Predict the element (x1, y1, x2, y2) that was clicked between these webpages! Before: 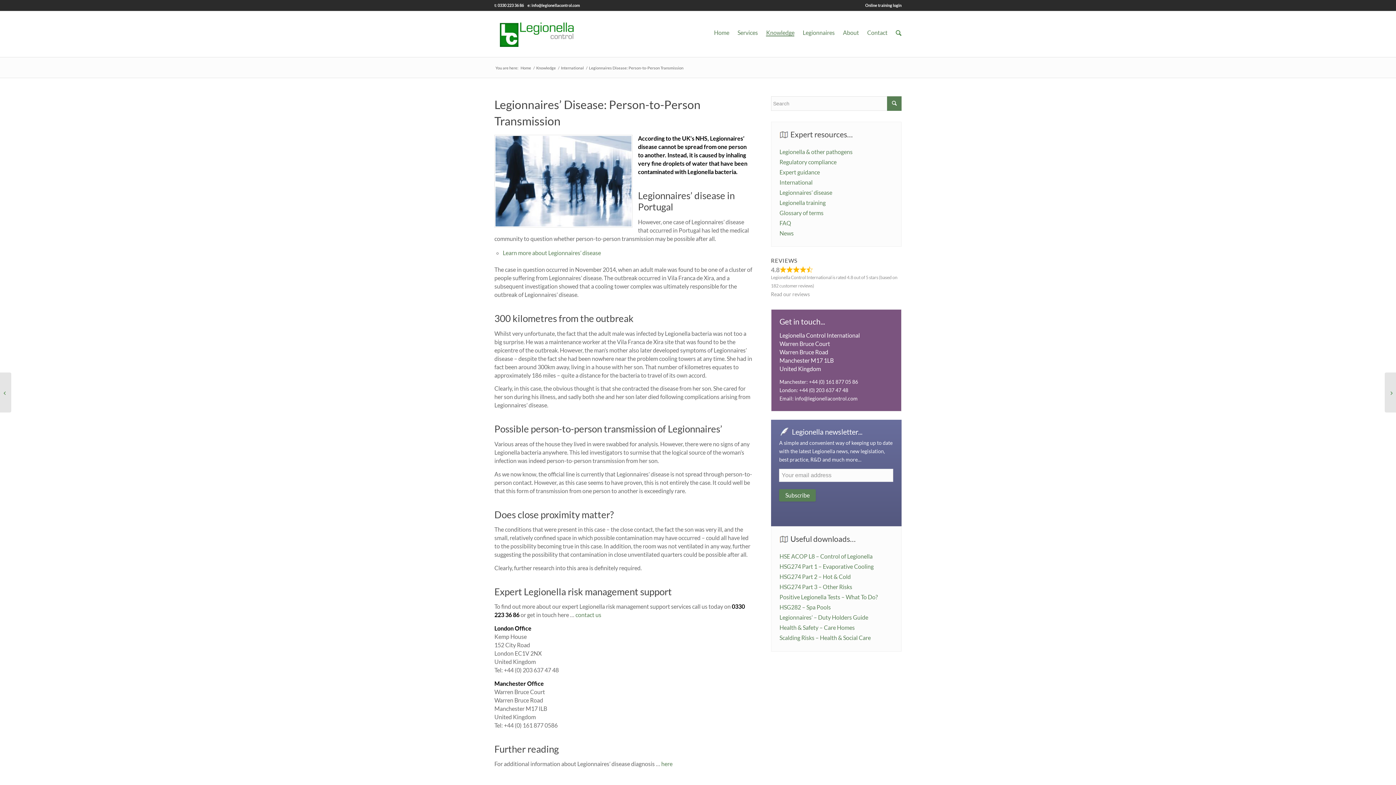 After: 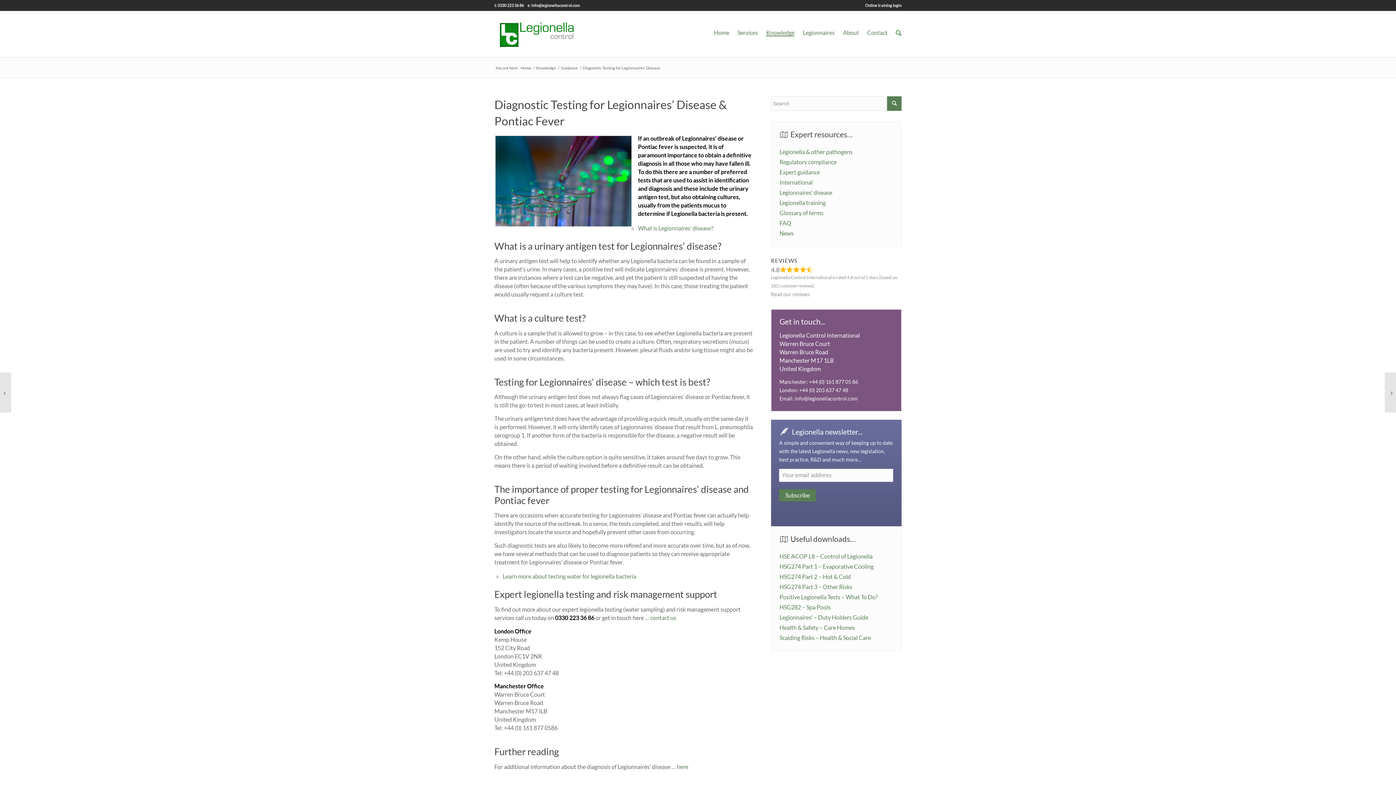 Action: label: 	Diagnostic Testing for Legionnaires’ Disease bbox: (1385, 372, 1396, 412)